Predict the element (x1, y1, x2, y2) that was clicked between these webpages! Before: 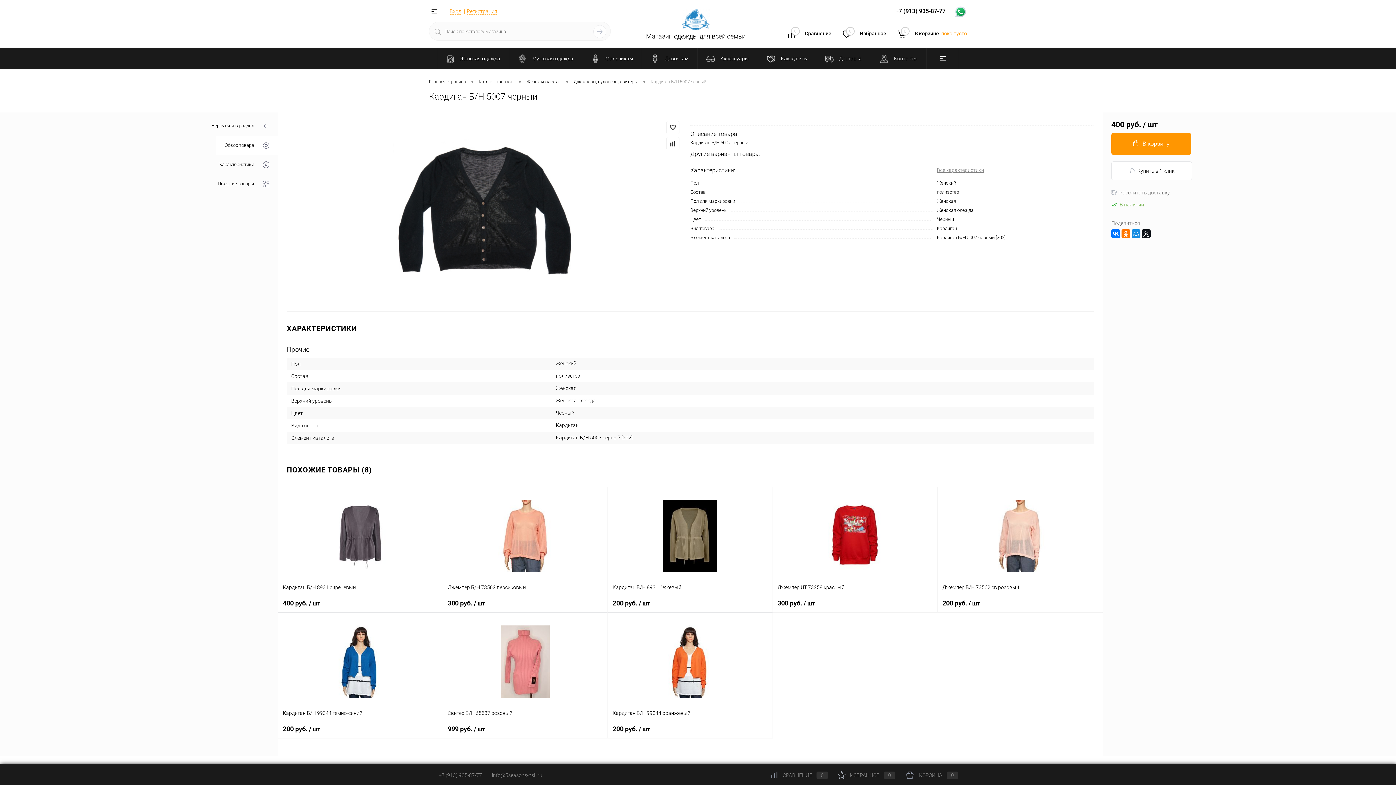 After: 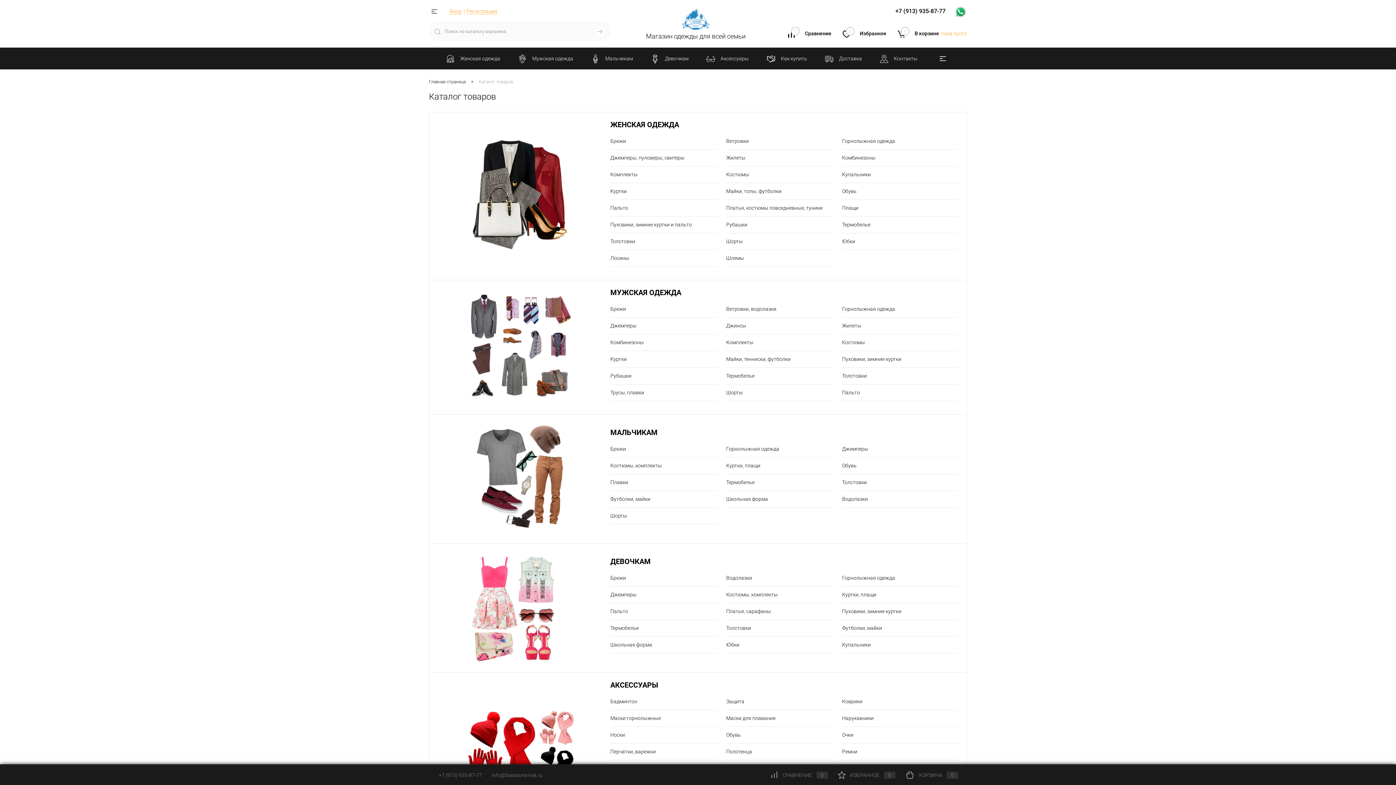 Action: bbox: (478, 78, 513, 85) label: Каталог товаров